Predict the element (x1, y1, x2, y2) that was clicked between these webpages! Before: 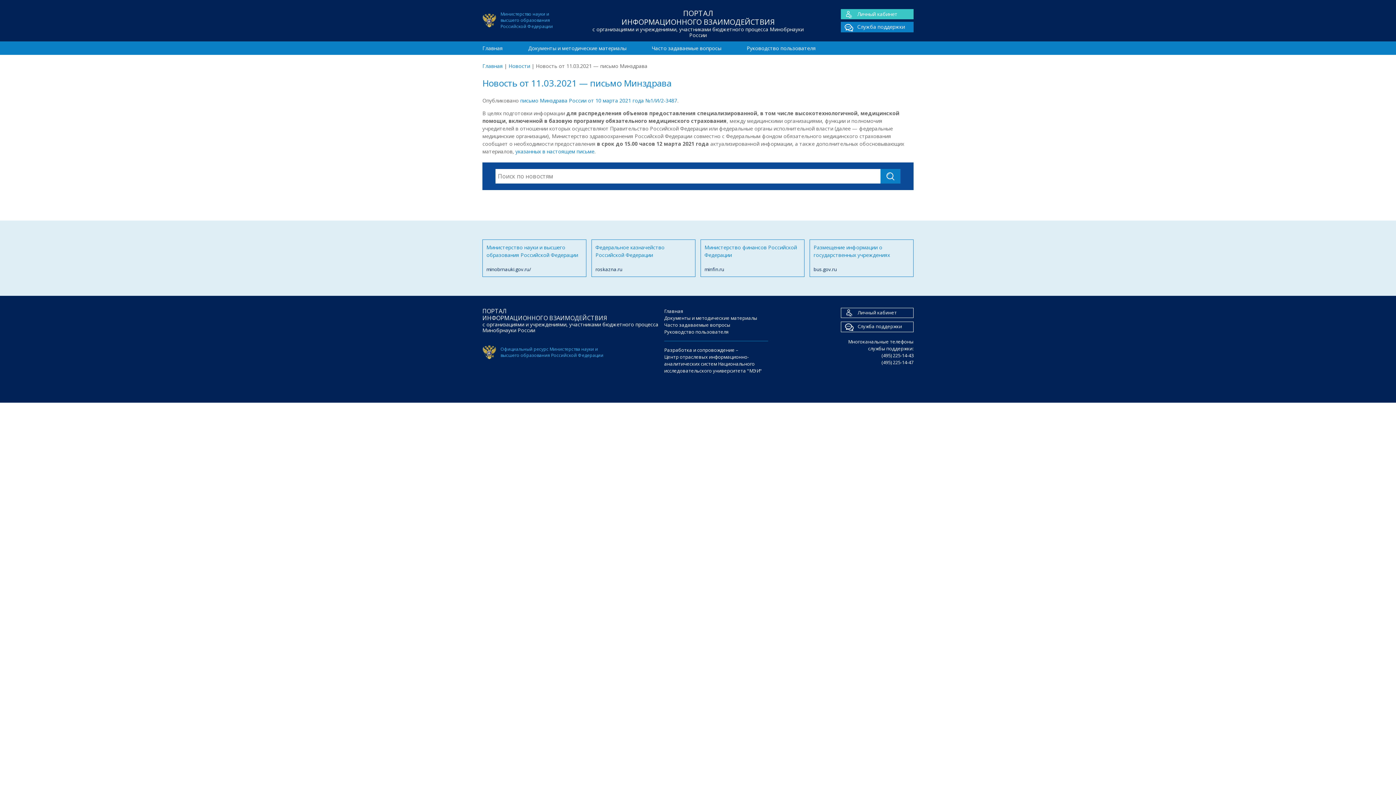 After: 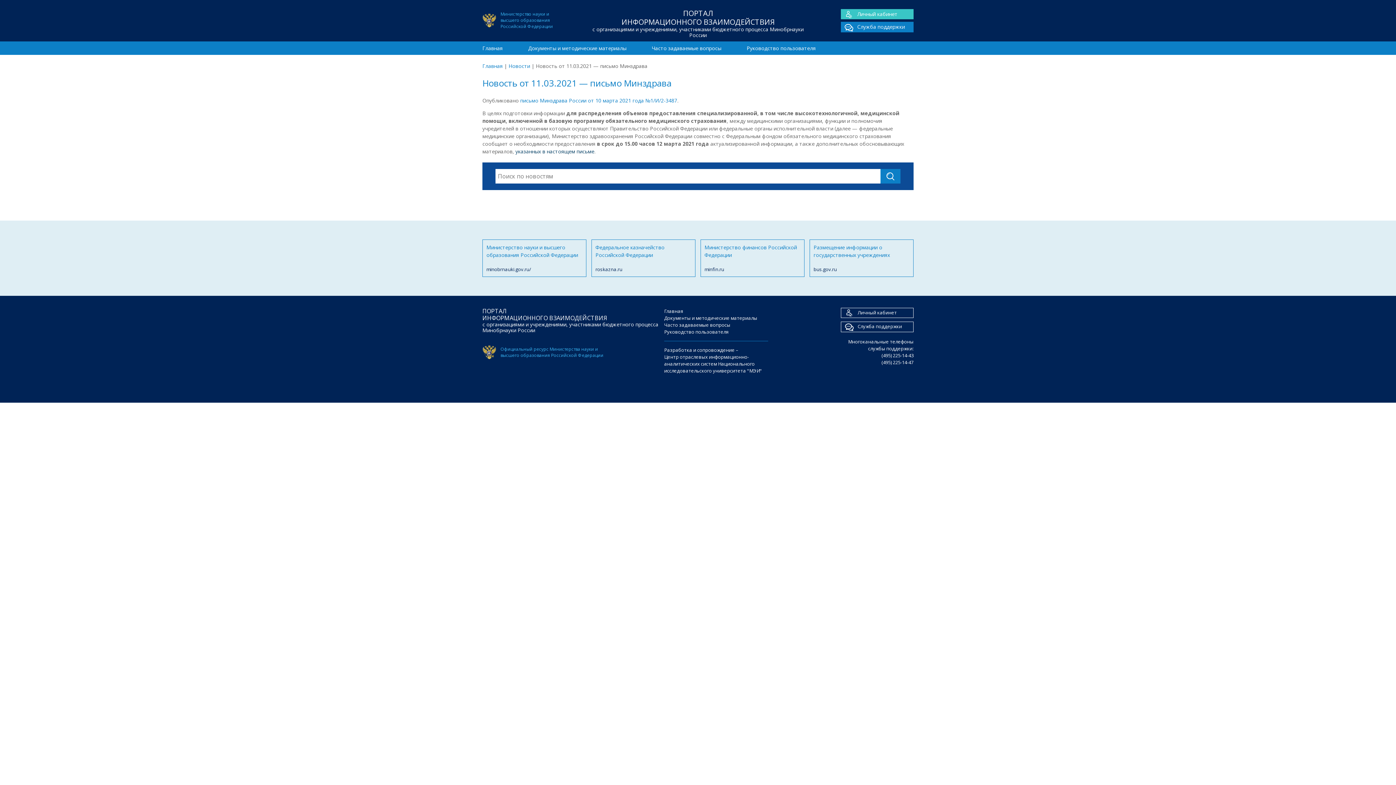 Action: bbox: (515, 148, 594, 155) label: указанных в настоящем письме